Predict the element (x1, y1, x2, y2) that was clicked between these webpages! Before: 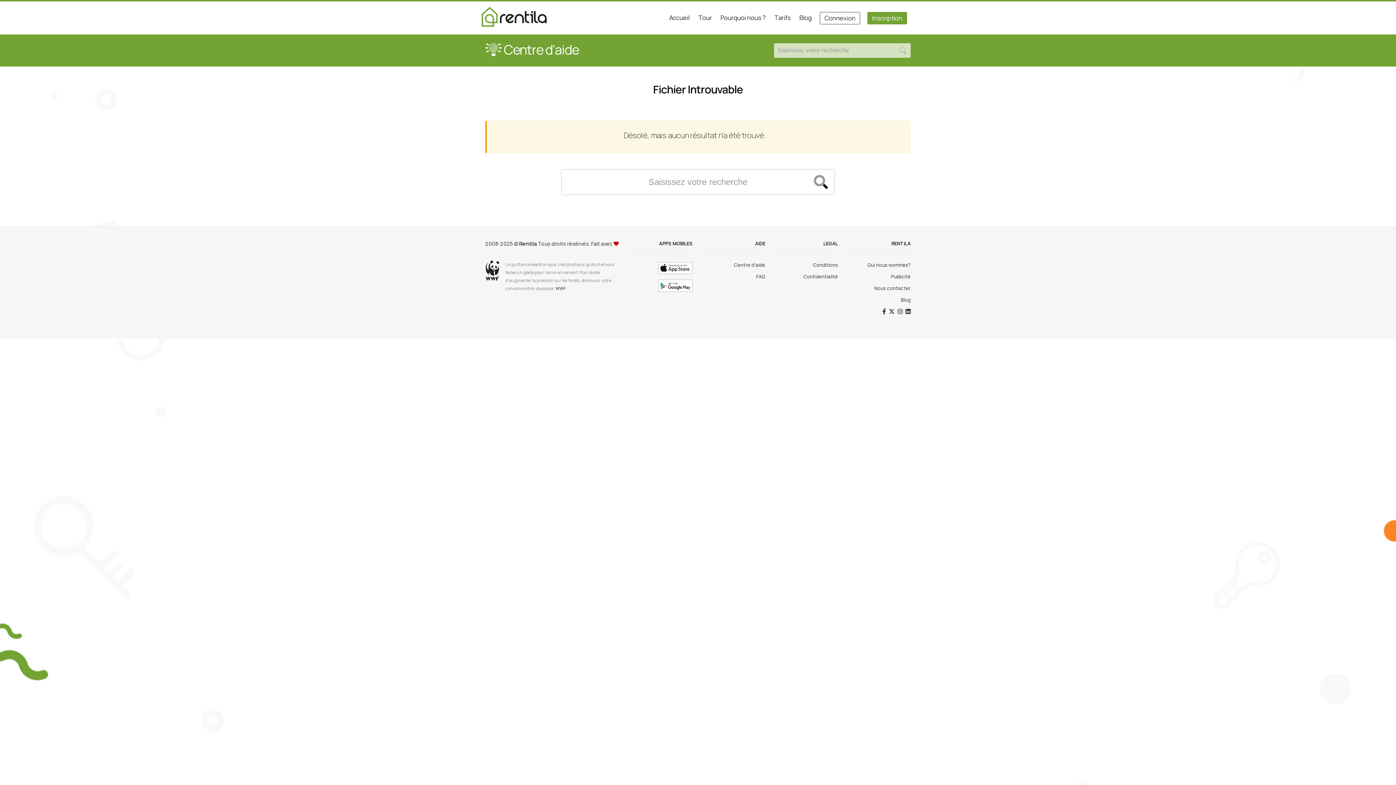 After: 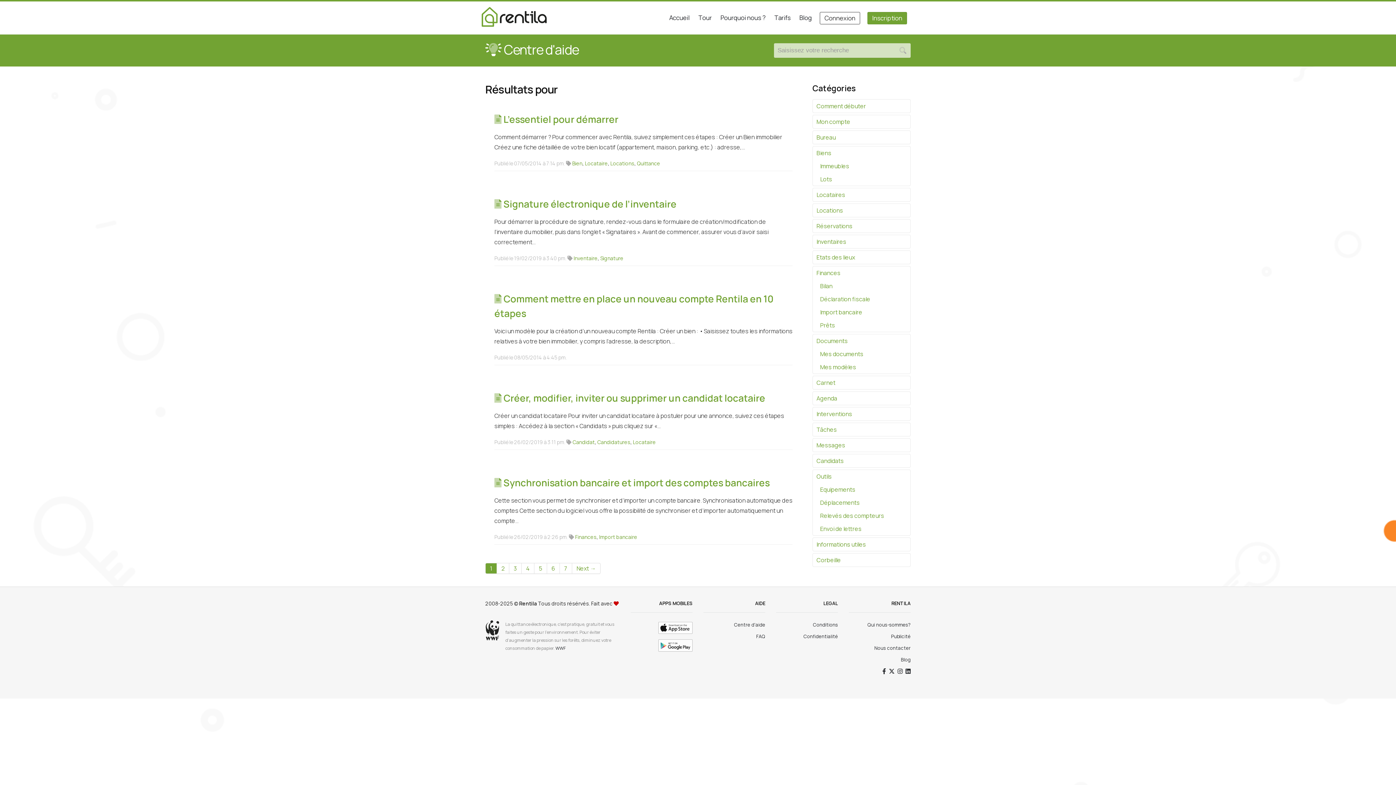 Action: bbox: (811, 174, 830, 190)